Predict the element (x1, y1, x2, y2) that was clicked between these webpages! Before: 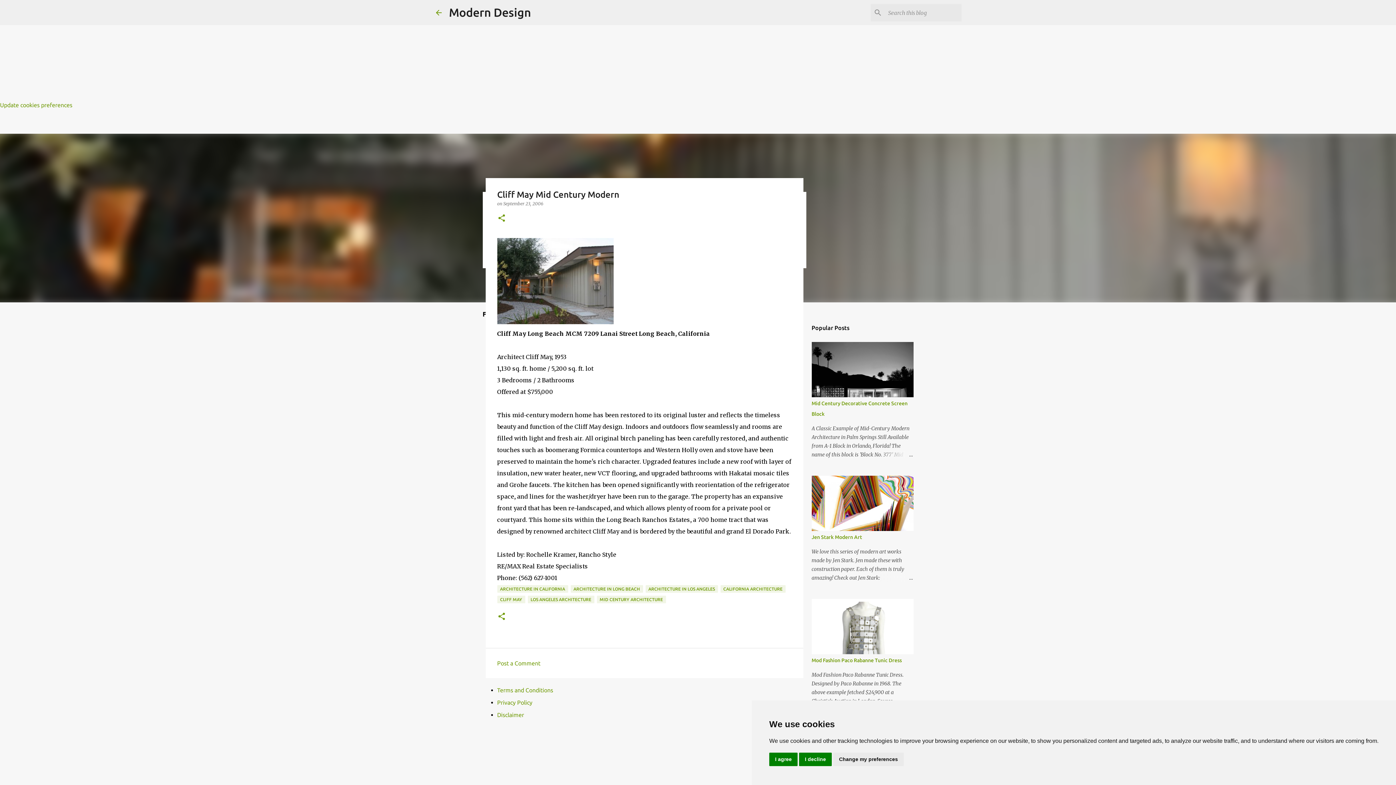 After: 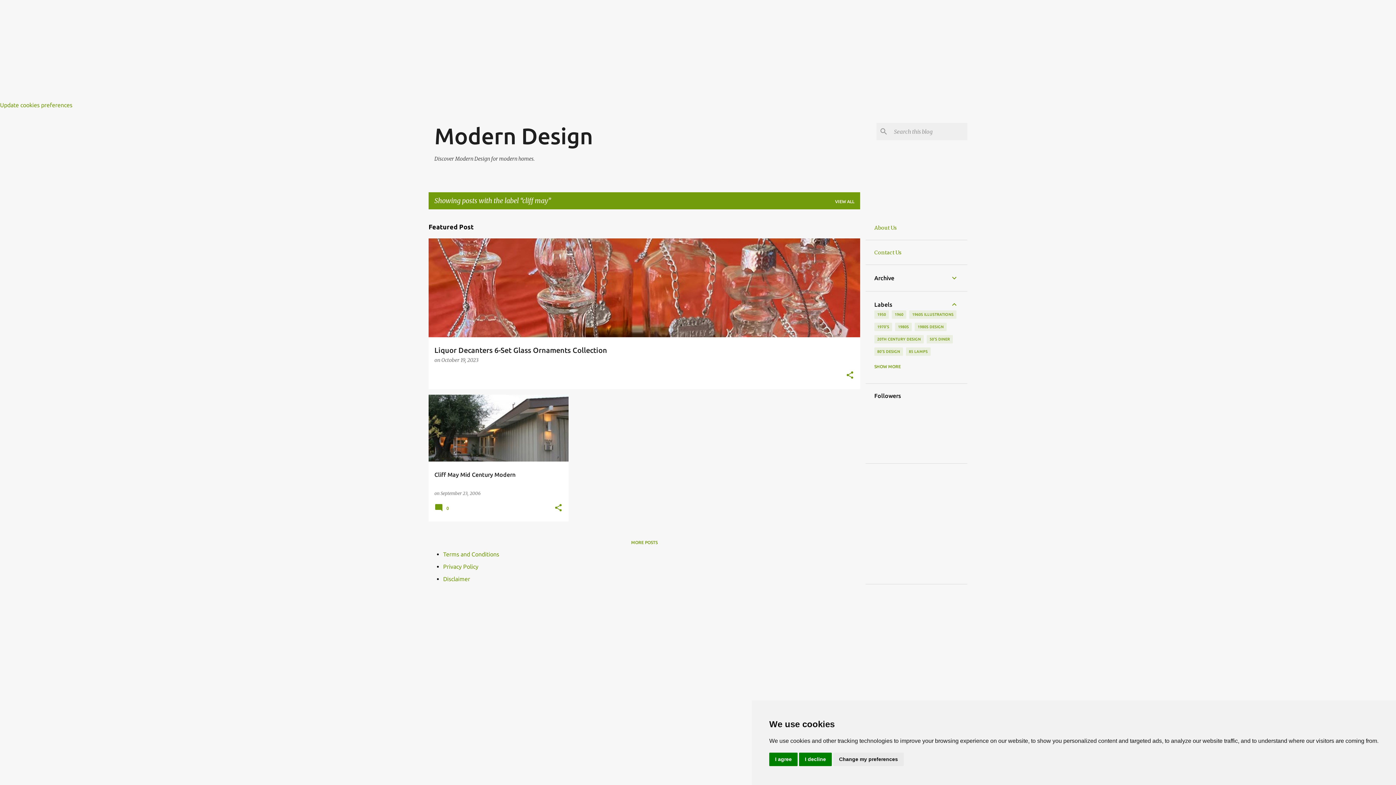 Action: label: CLIFF MAY bbox: (497, 596, 525, 603)